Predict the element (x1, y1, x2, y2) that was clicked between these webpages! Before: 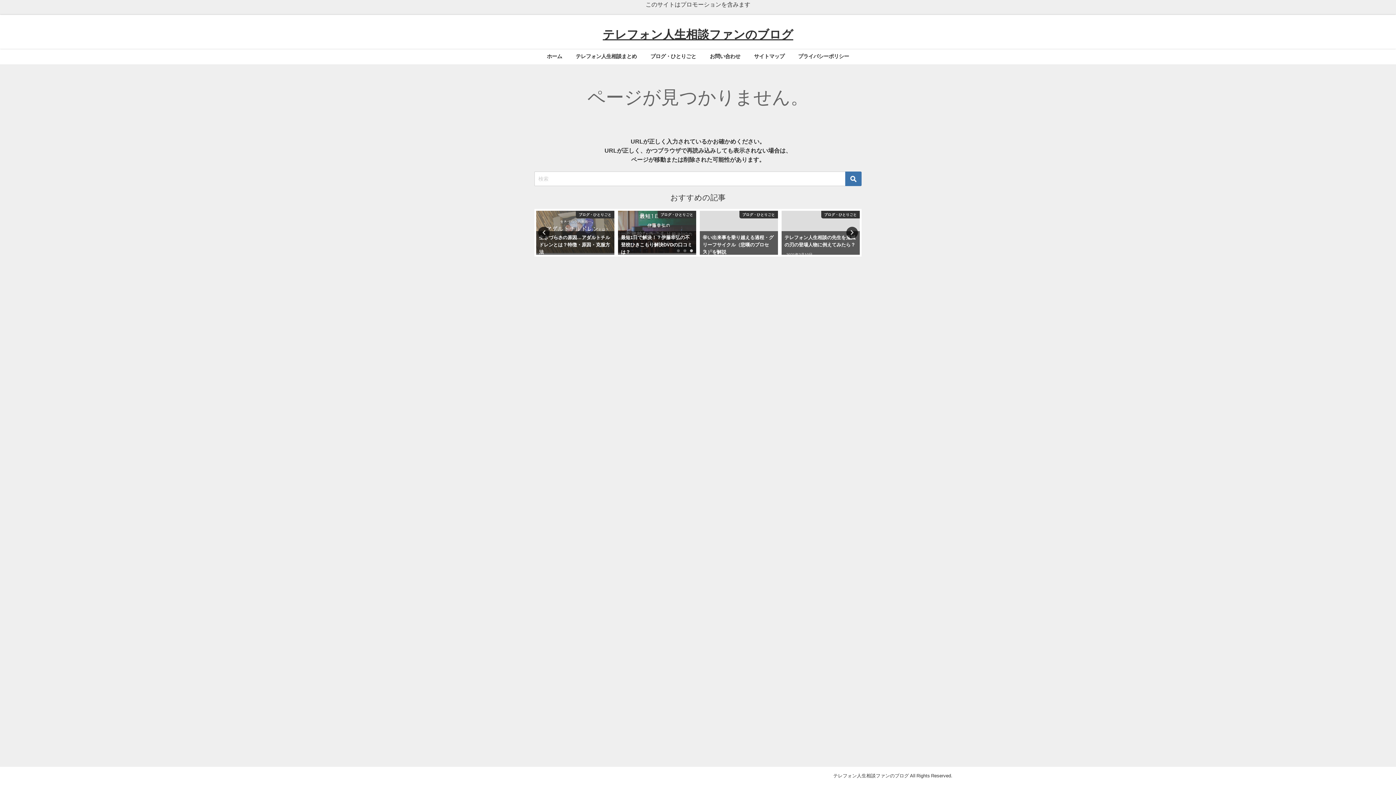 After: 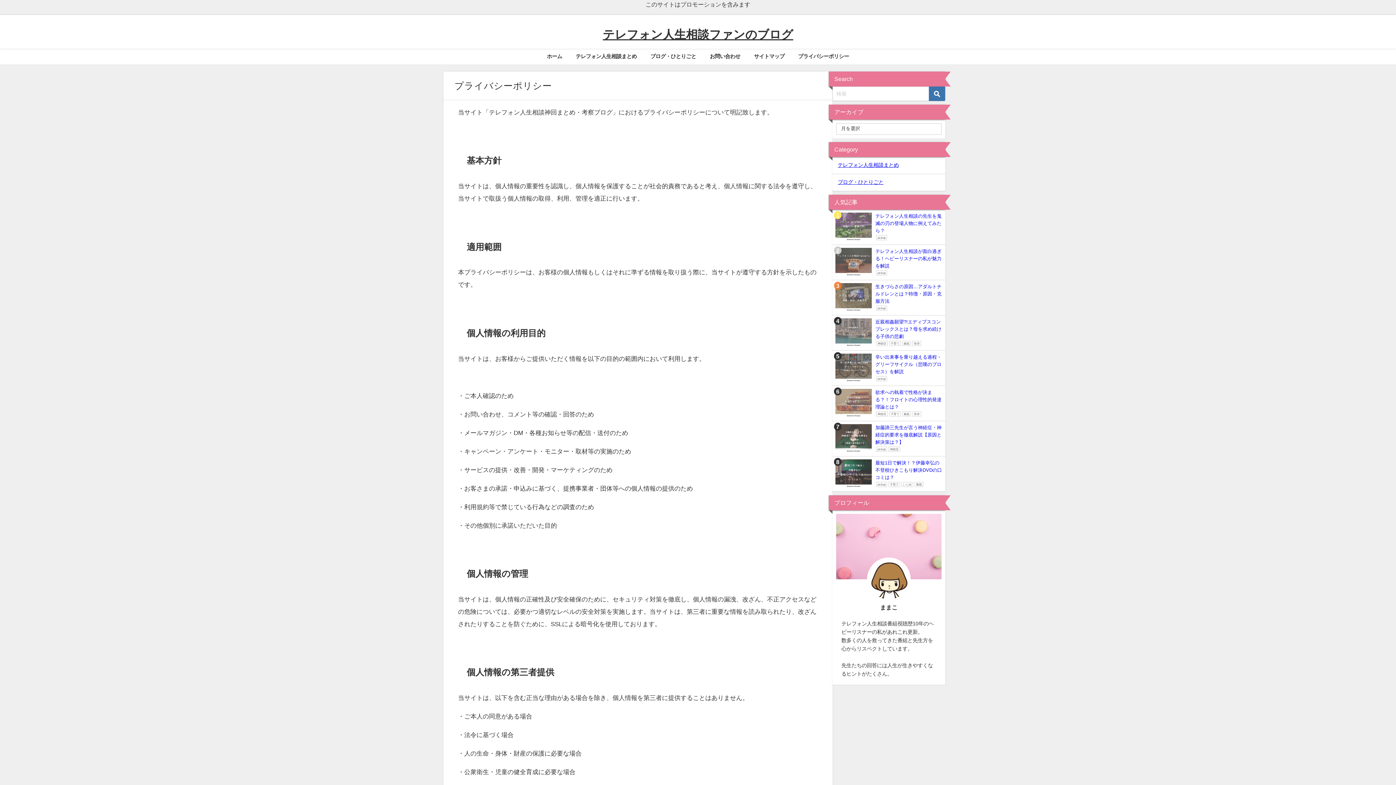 Action: bbox: (791, 48, 856, 64) label: プライバシーポリシー